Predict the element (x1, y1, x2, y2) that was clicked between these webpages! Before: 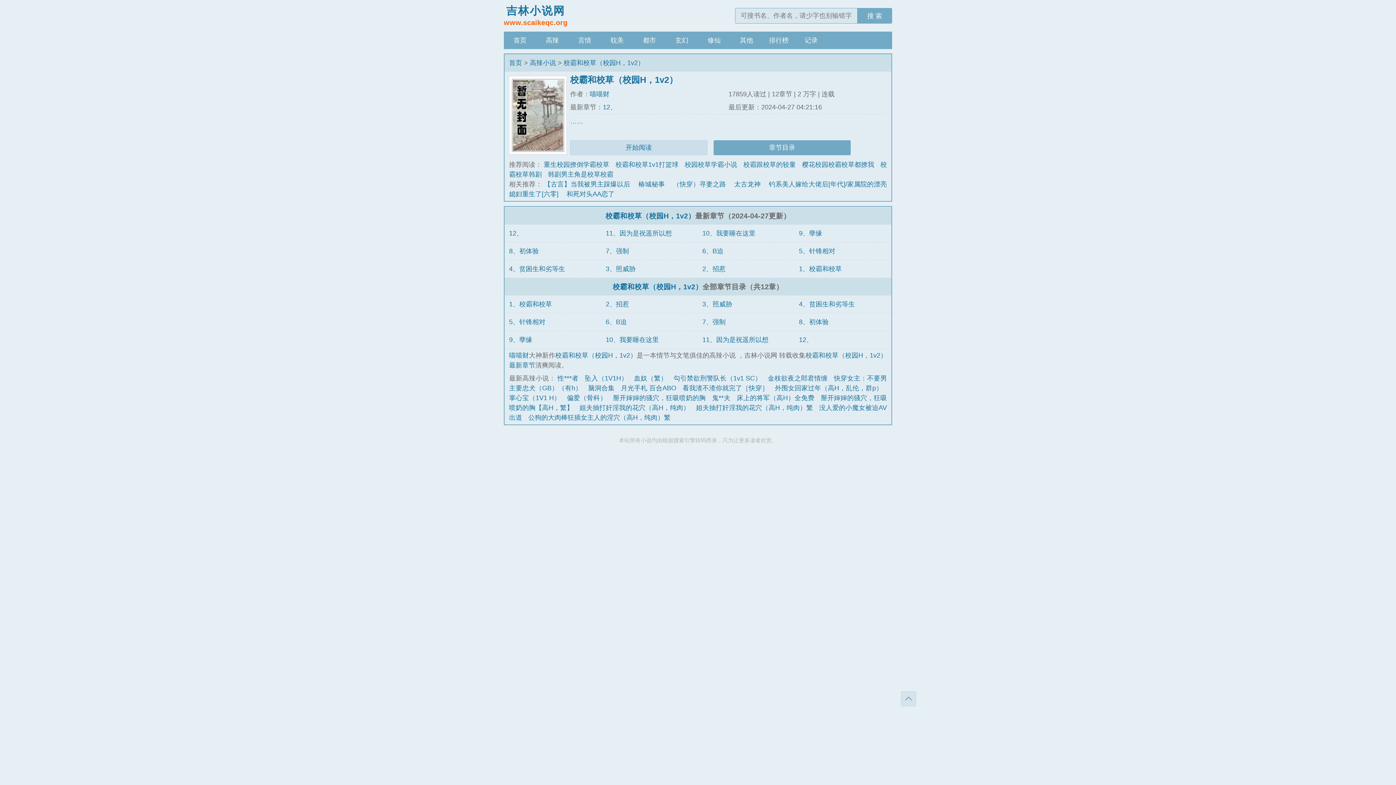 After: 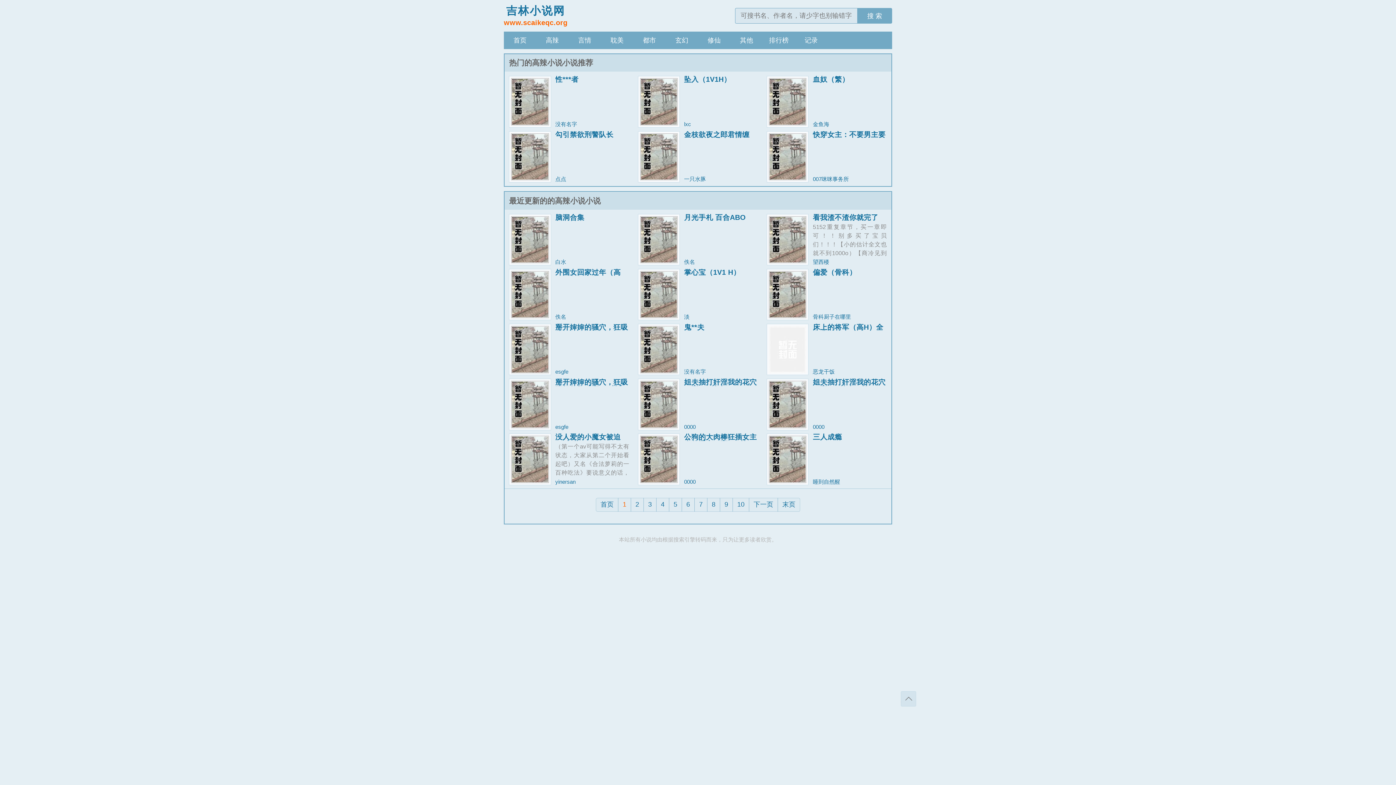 Action: label: 高辣 bbox: (536, 31, 568, 49)